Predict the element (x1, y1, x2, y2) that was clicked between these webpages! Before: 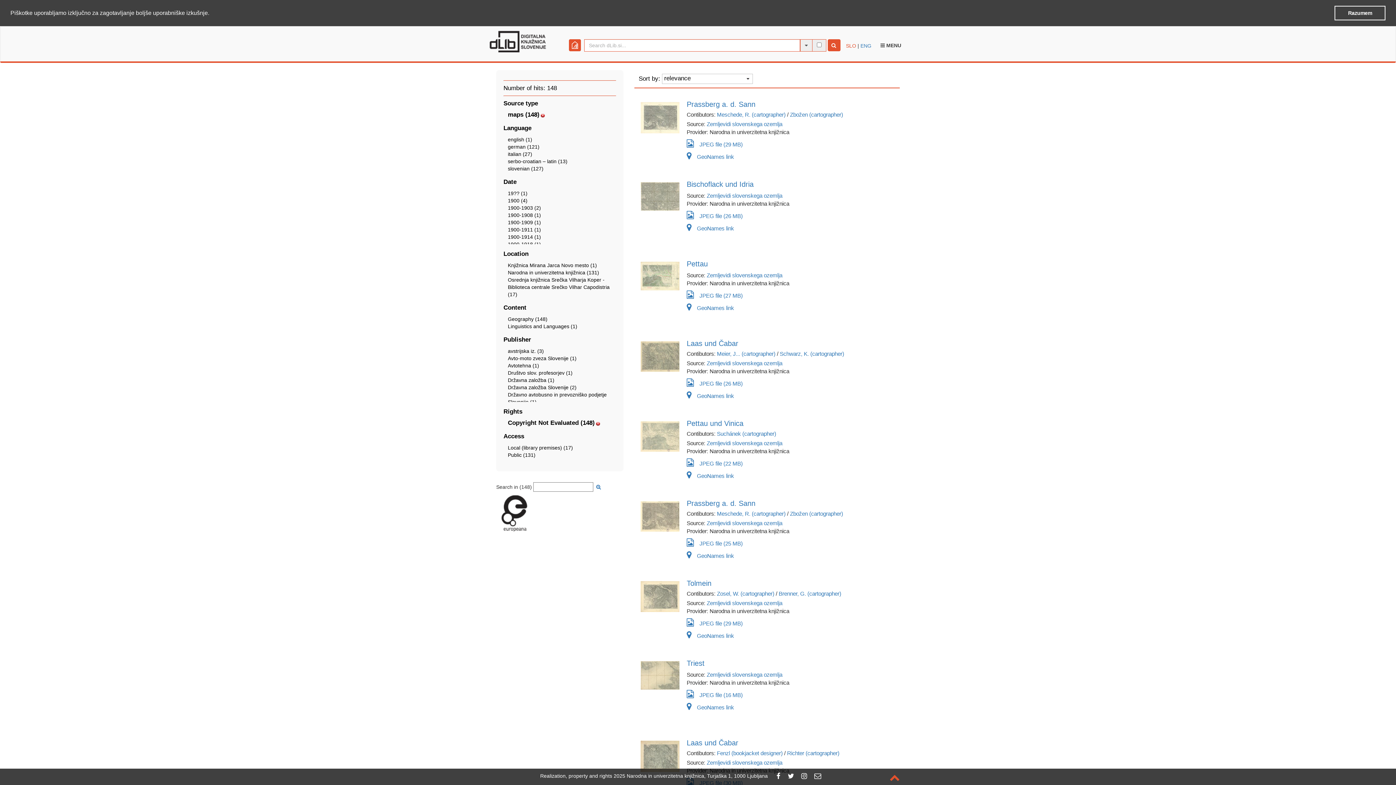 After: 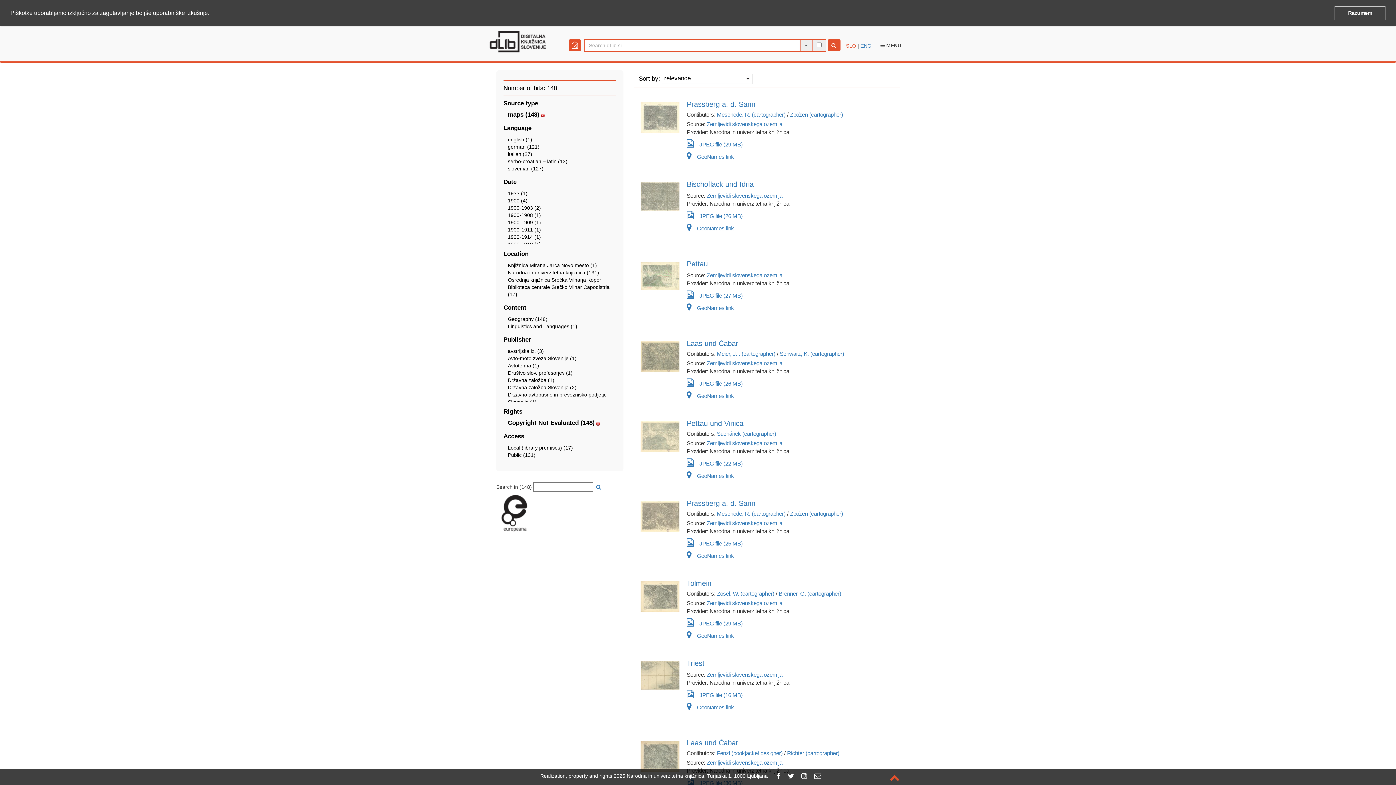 Action: label: learn more about cookies bbox: (210, 12, 213, 14)